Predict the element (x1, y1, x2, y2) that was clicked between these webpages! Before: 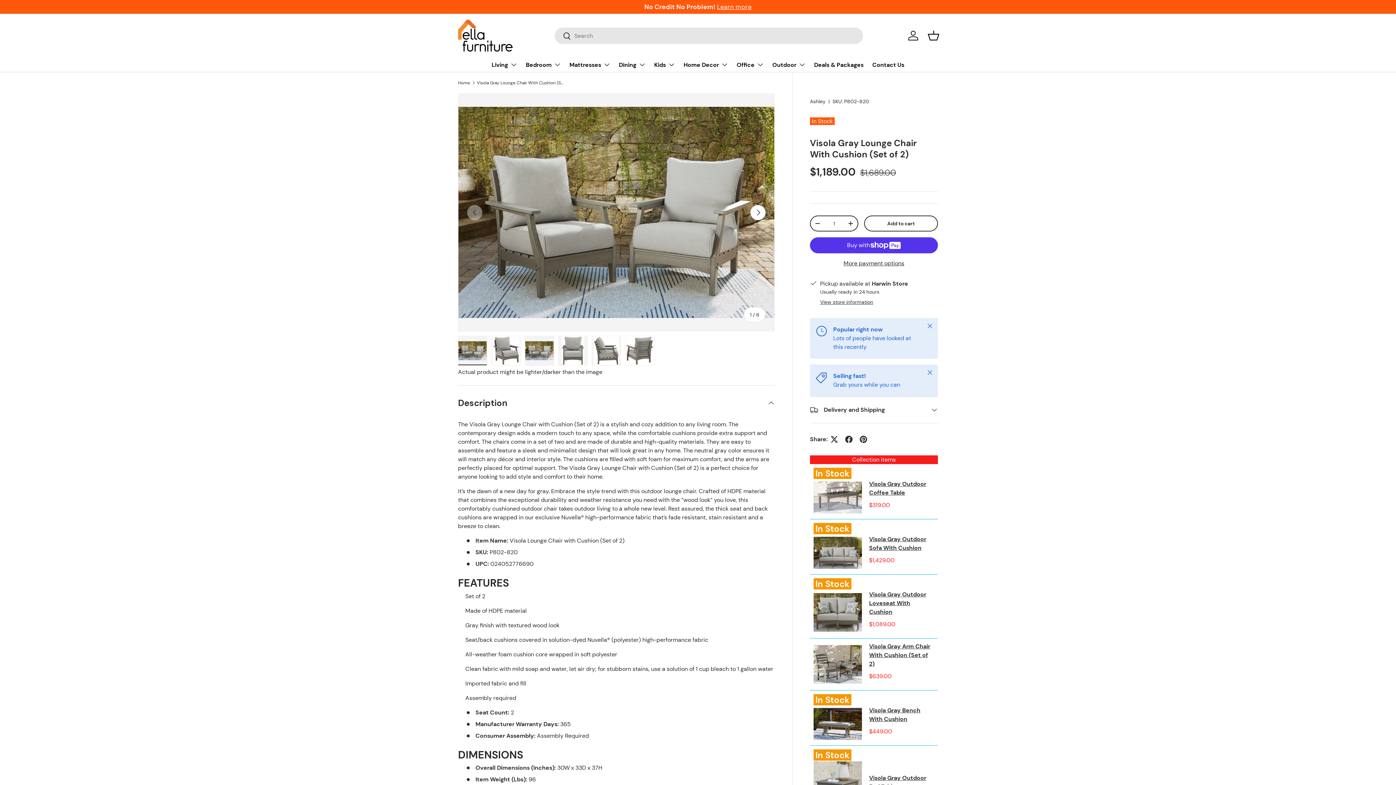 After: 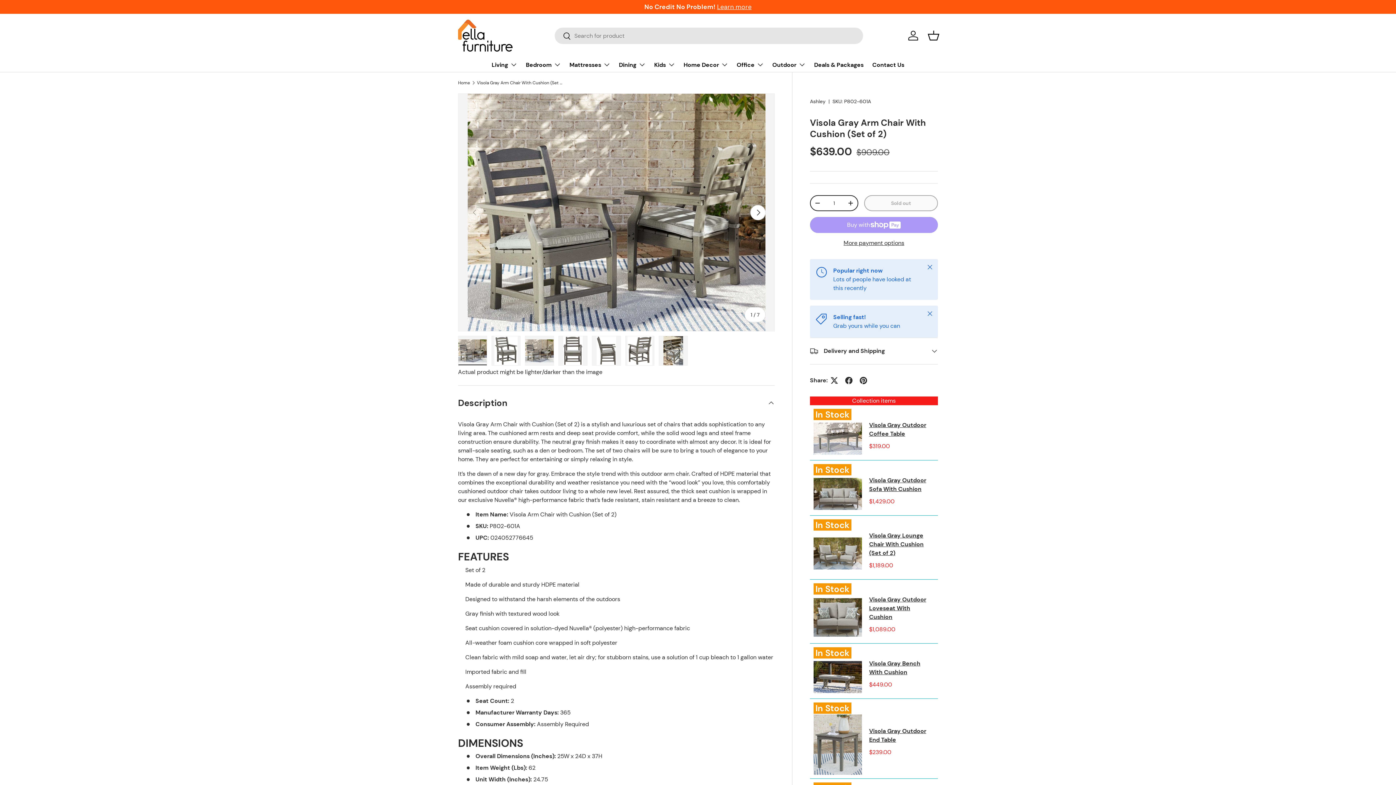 Action: label: Visola Gray Arm Chair With Cushion (Set of 2) bbox: (869, 642, 934, 668)